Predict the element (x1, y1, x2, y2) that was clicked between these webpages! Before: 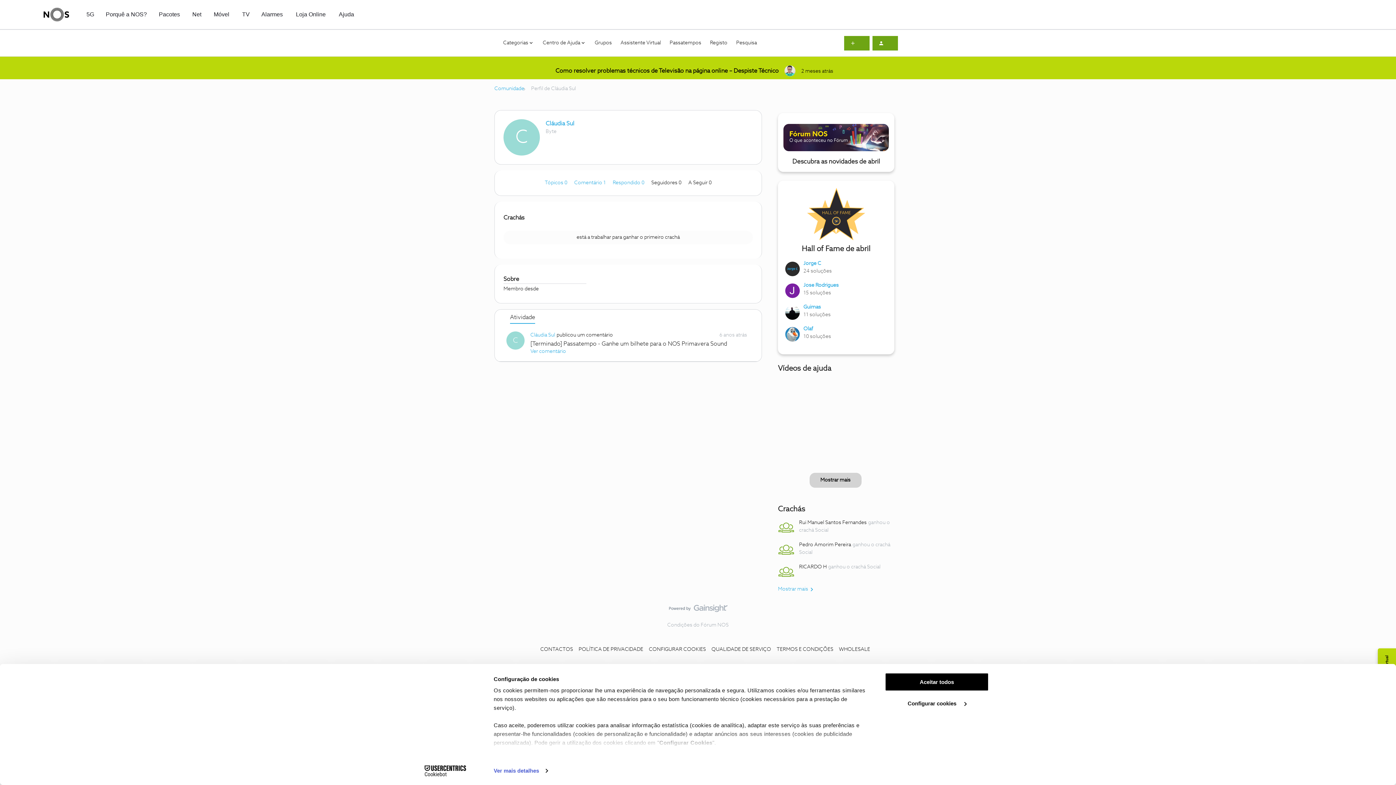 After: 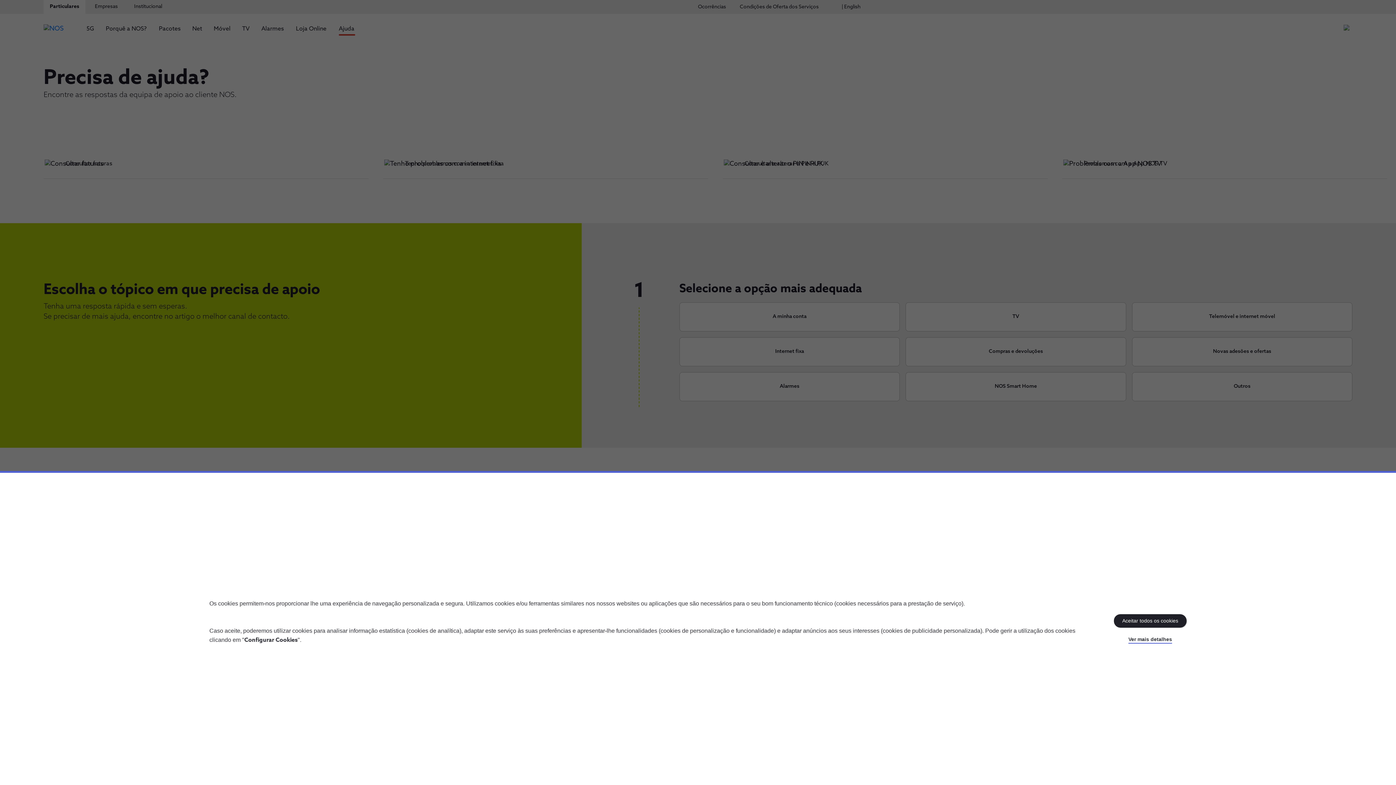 Action: bbox: (540, 647, 573, 652) label: CONTACTOS